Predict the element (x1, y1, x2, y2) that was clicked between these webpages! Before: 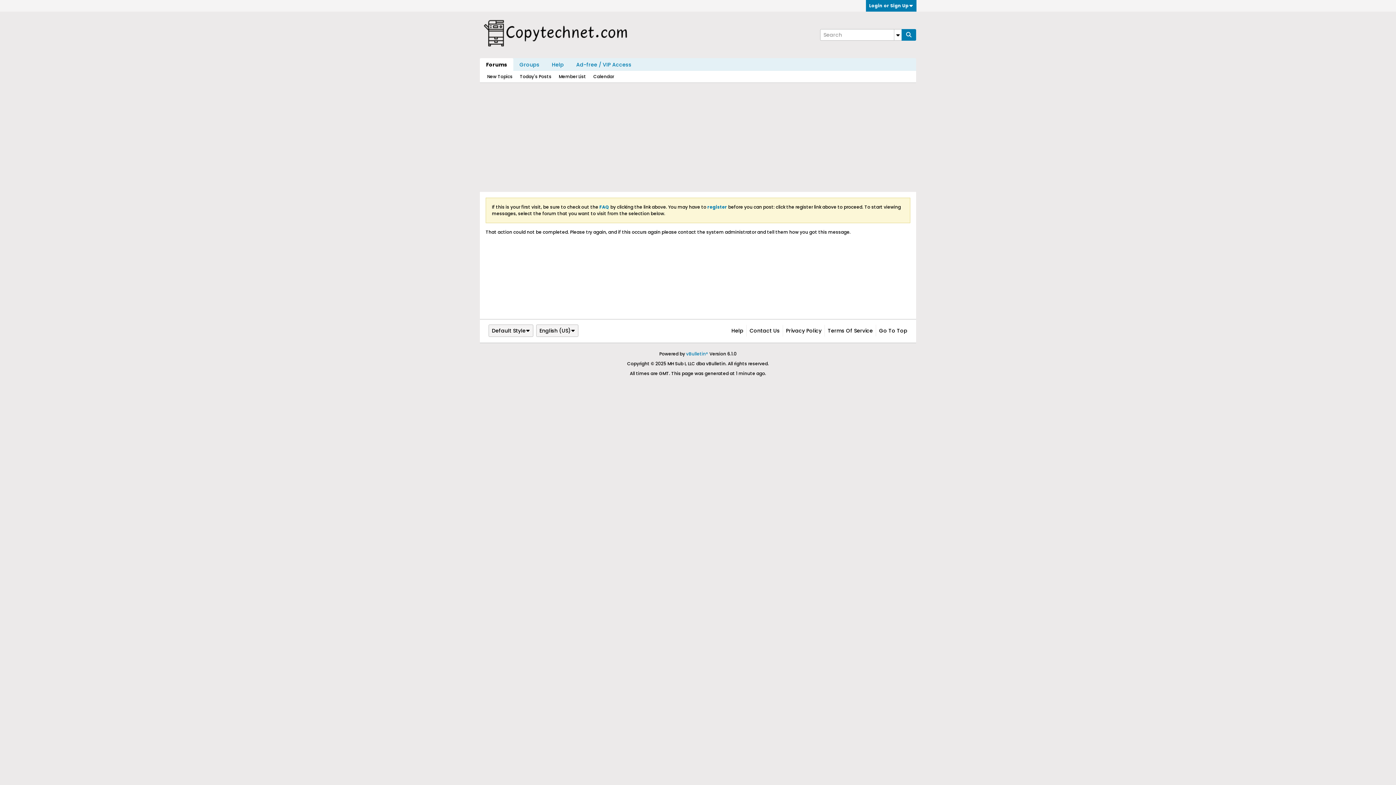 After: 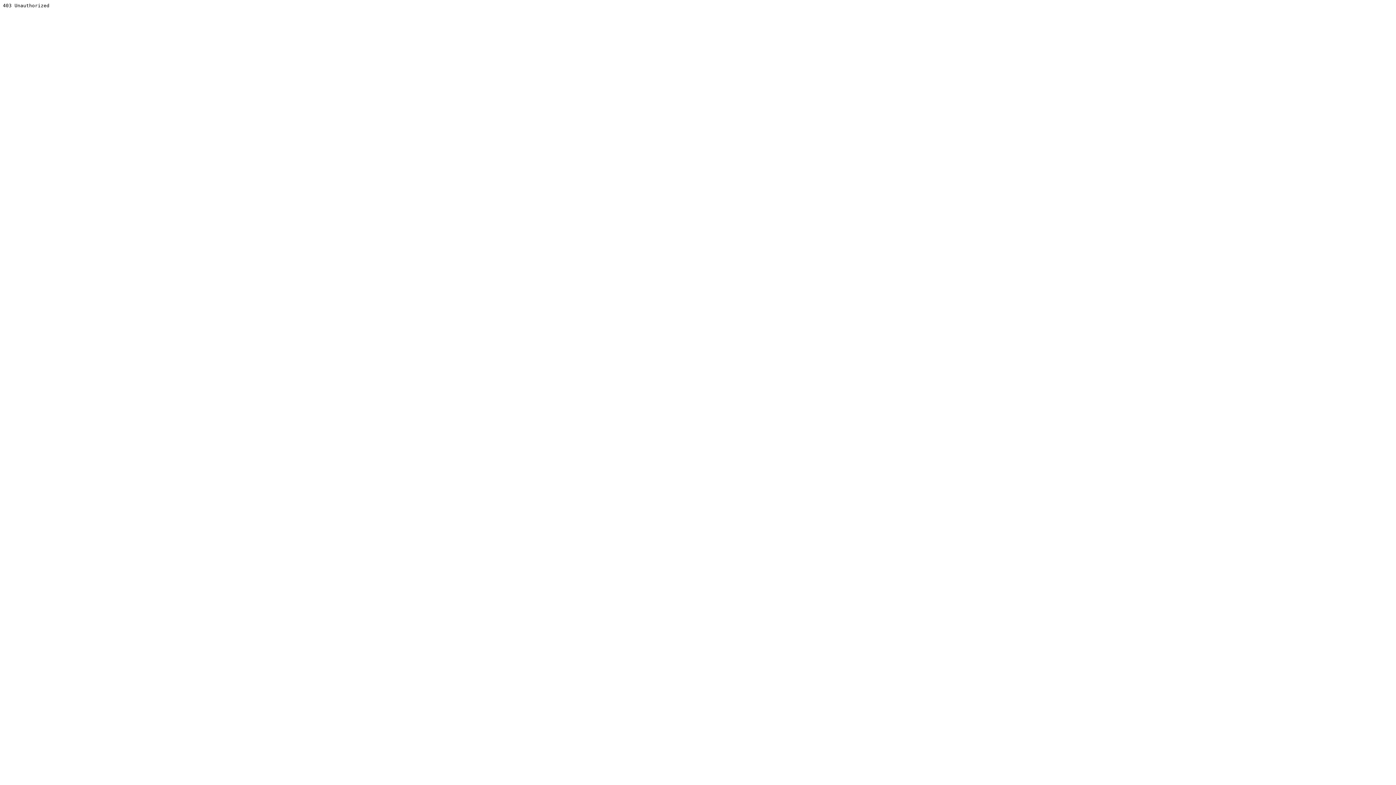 Action: bbox: (686, 350, 708, 357) label: vBulletin®